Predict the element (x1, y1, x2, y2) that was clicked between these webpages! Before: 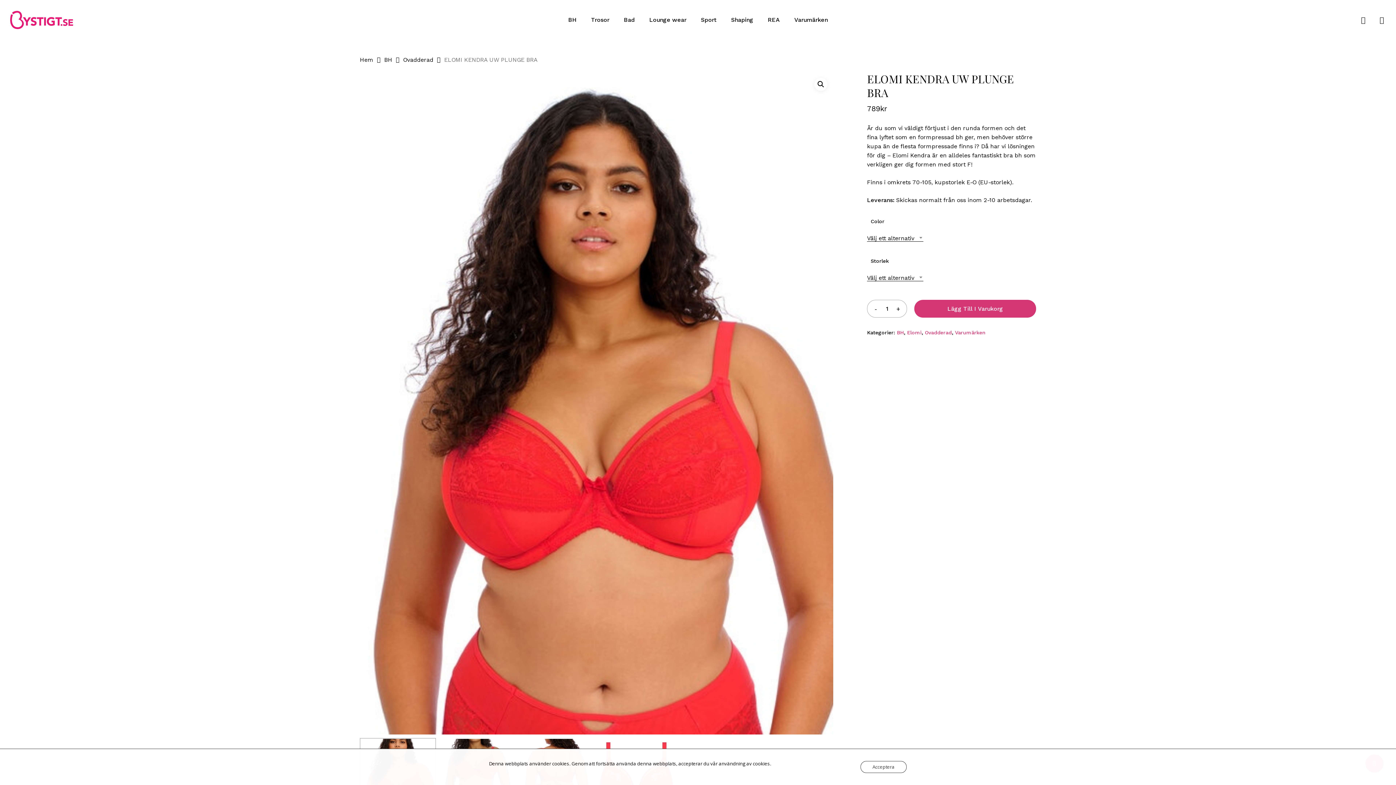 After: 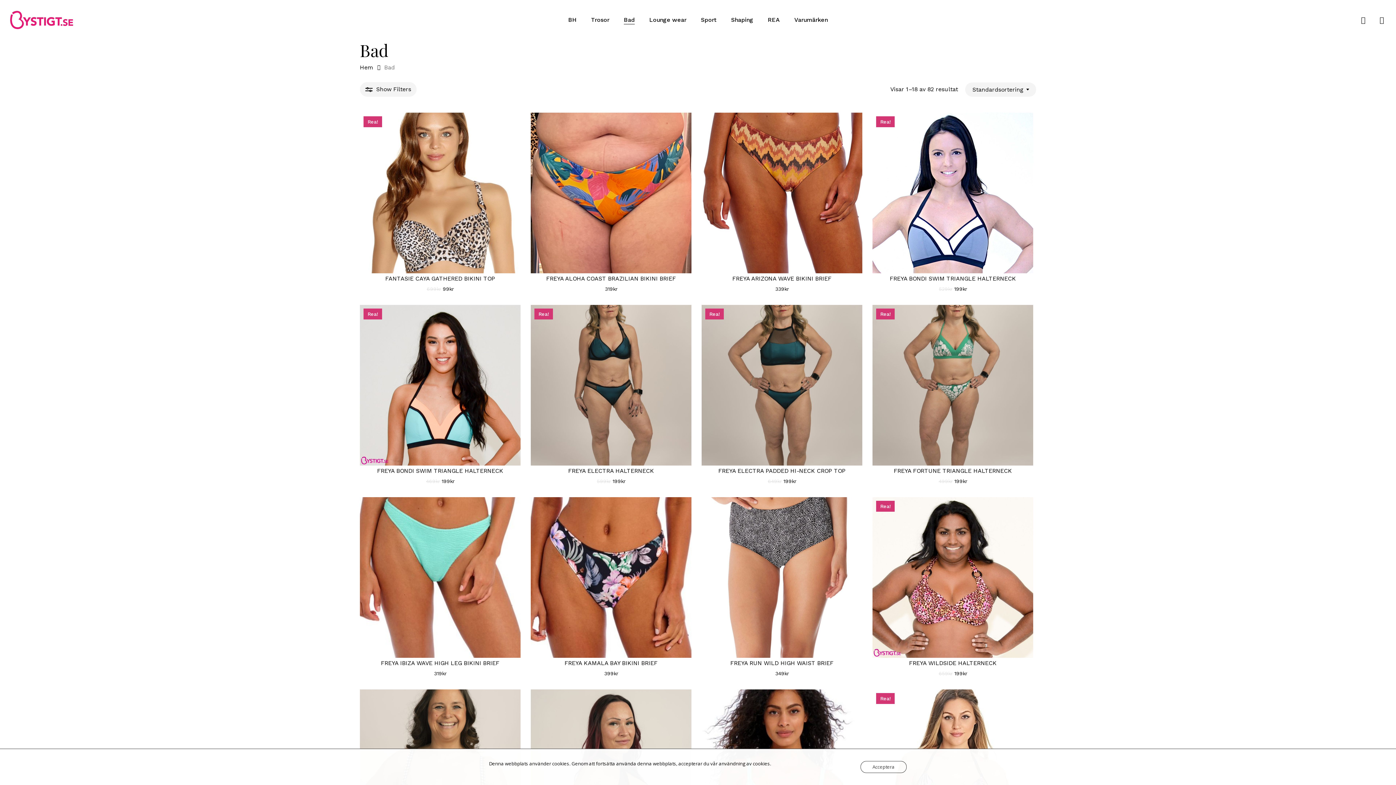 Action: bbox: (624, 17, 634, 22) label: Bad